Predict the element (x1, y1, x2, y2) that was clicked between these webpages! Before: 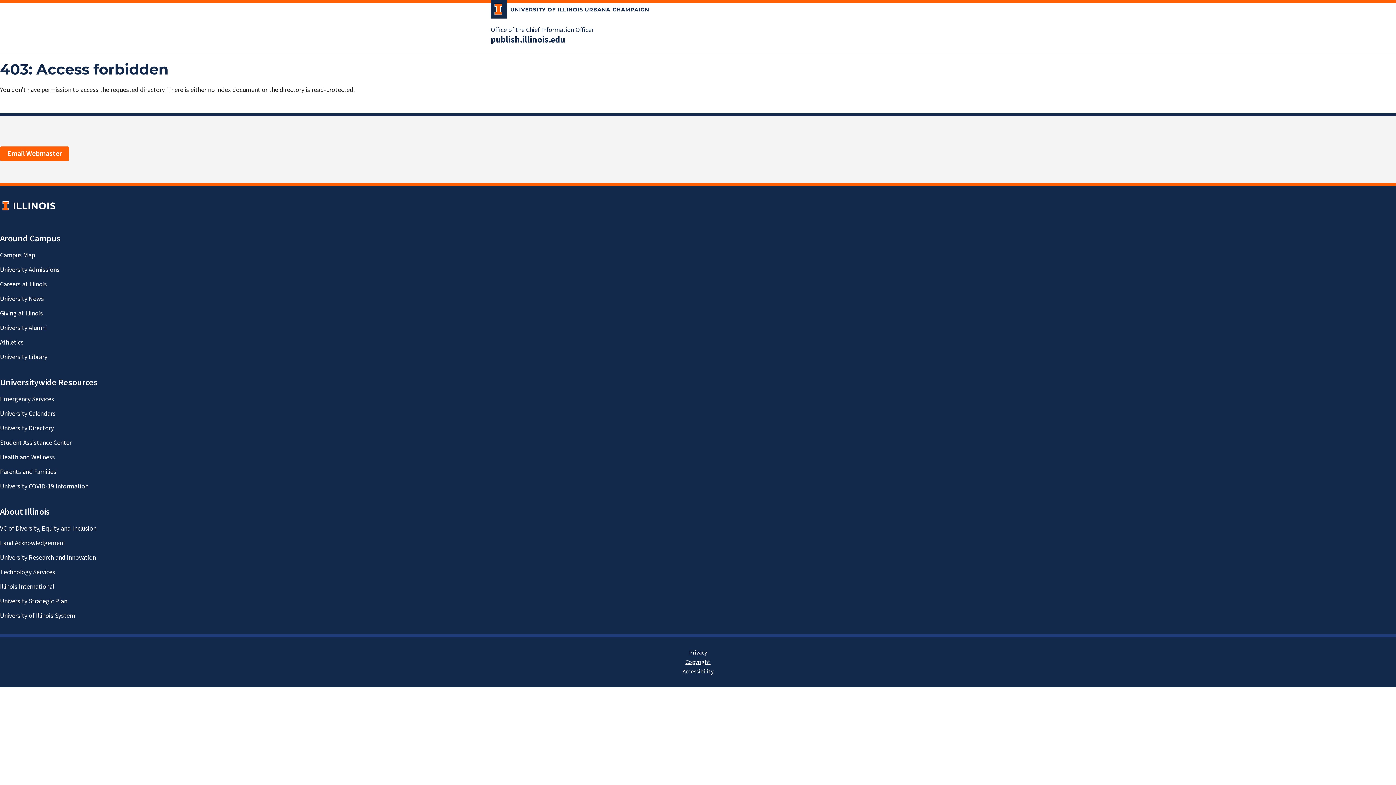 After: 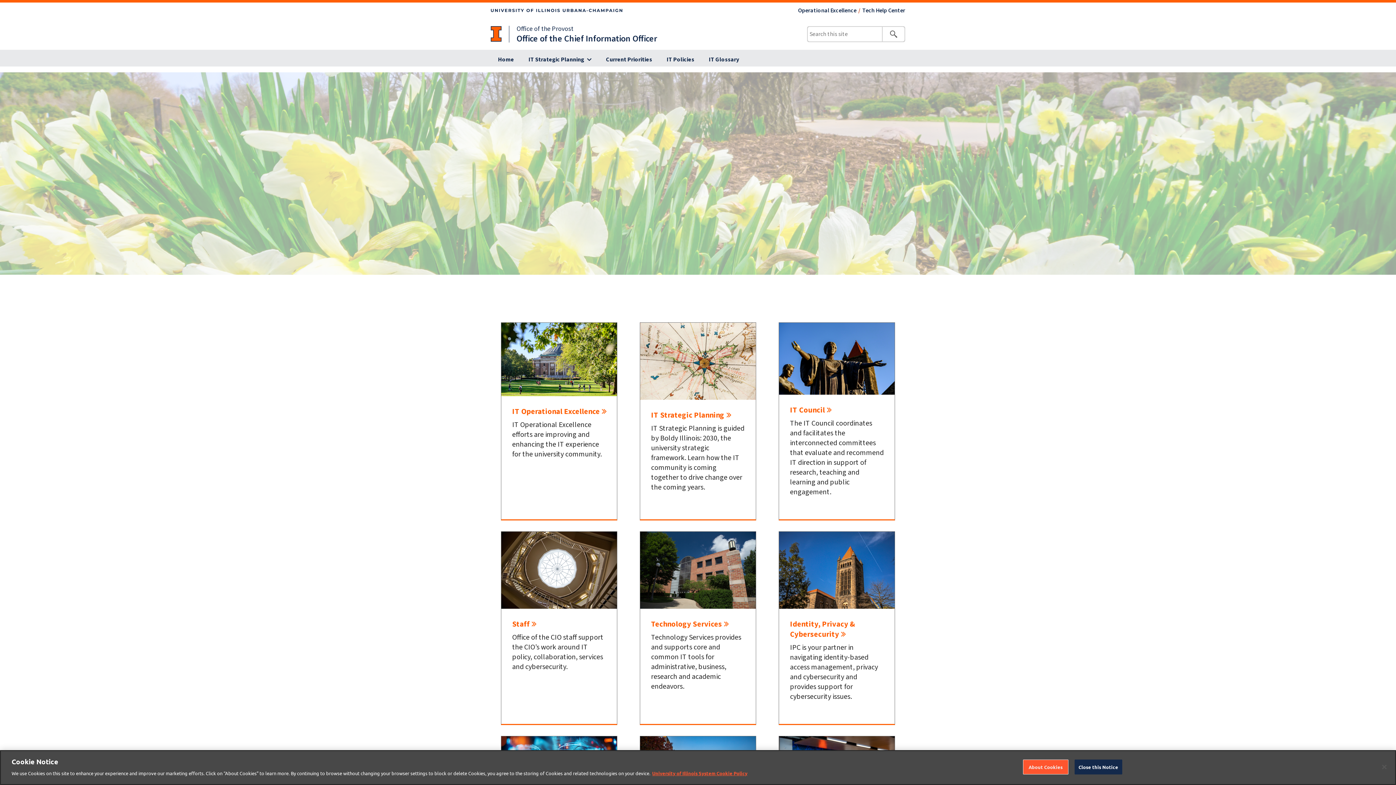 Action: label: Office of the Chief Information Officer bbox: (490, 25, 593, 34)